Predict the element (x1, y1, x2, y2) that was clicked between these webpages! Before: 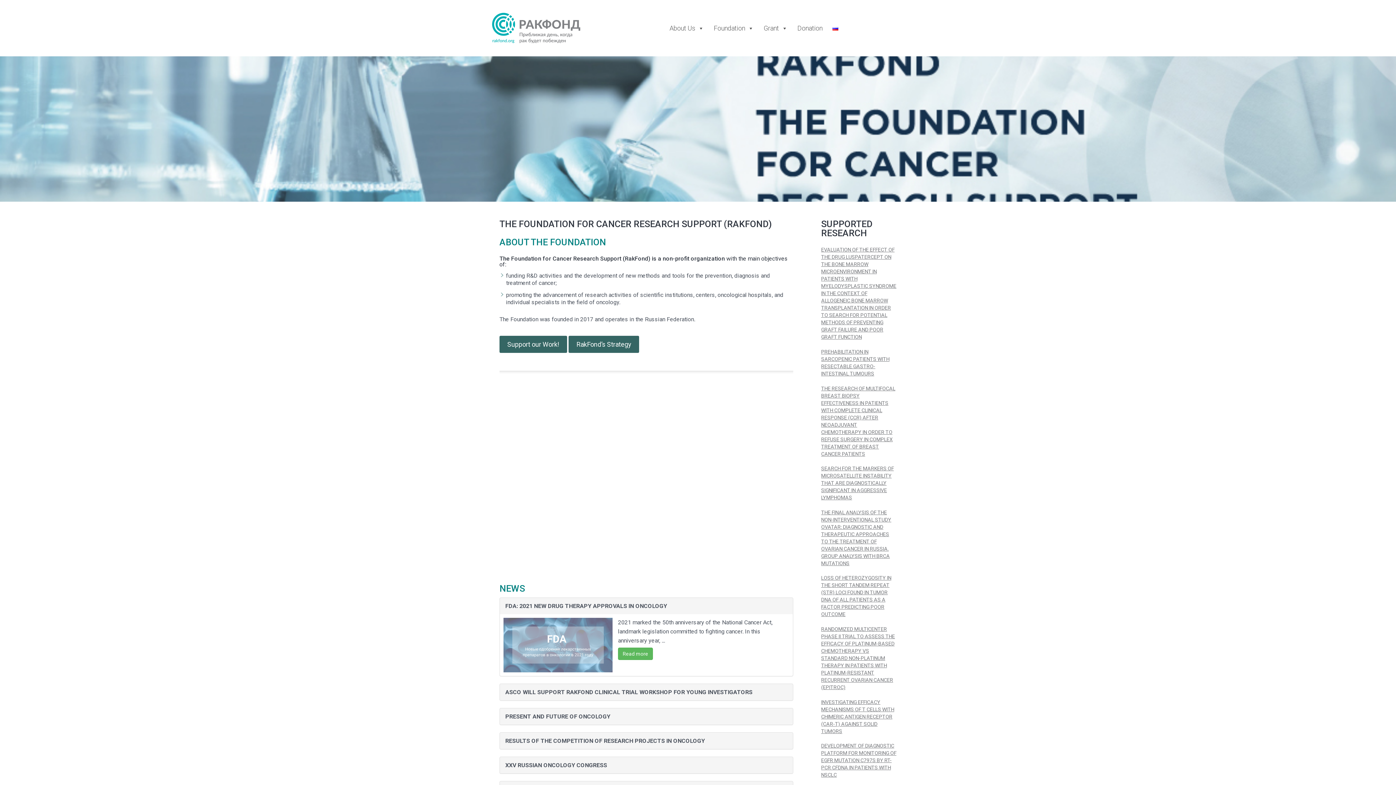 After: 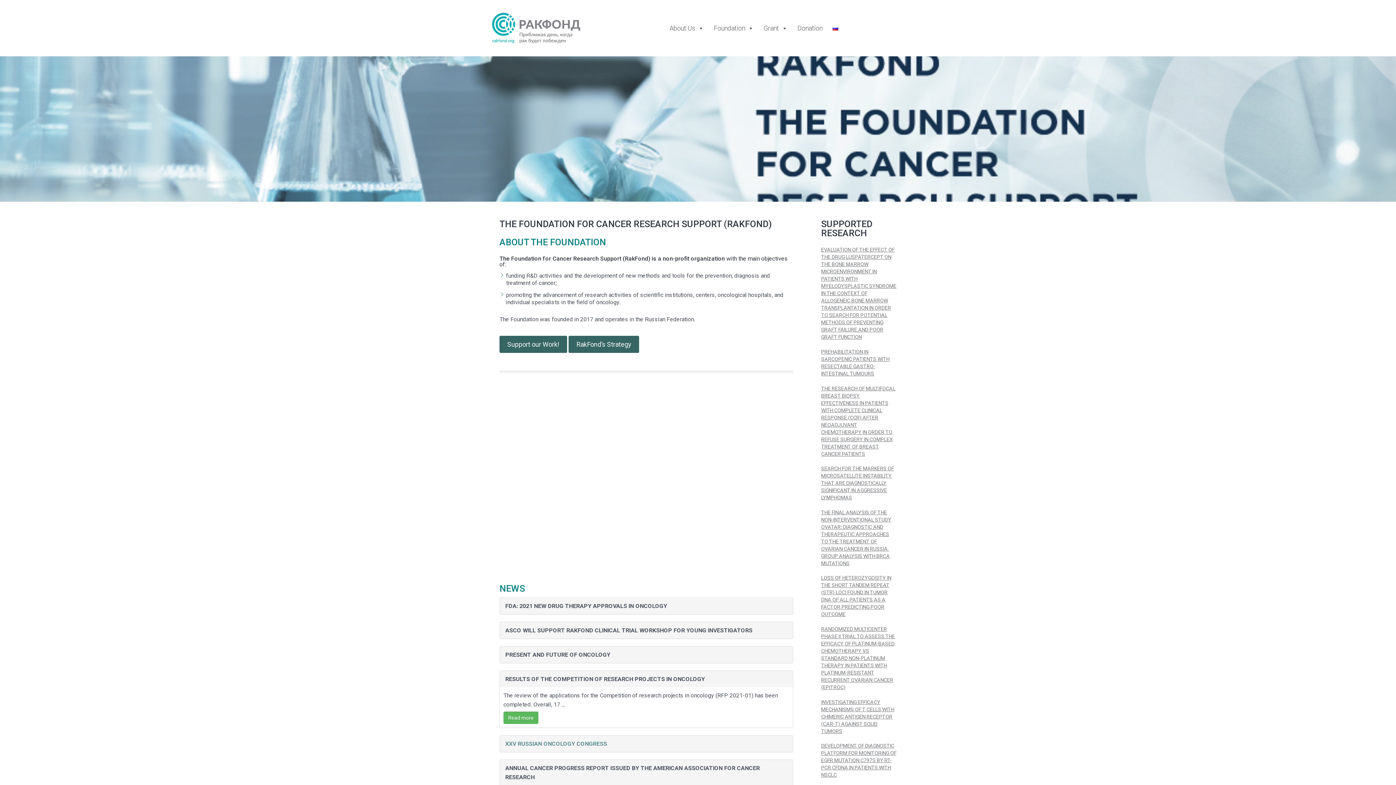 Action: bbox: (500, 733, 793, 749) label: RESULTS OF THE COMPETITION OF RESEARCH PROJECTS IN ONCOLOGY